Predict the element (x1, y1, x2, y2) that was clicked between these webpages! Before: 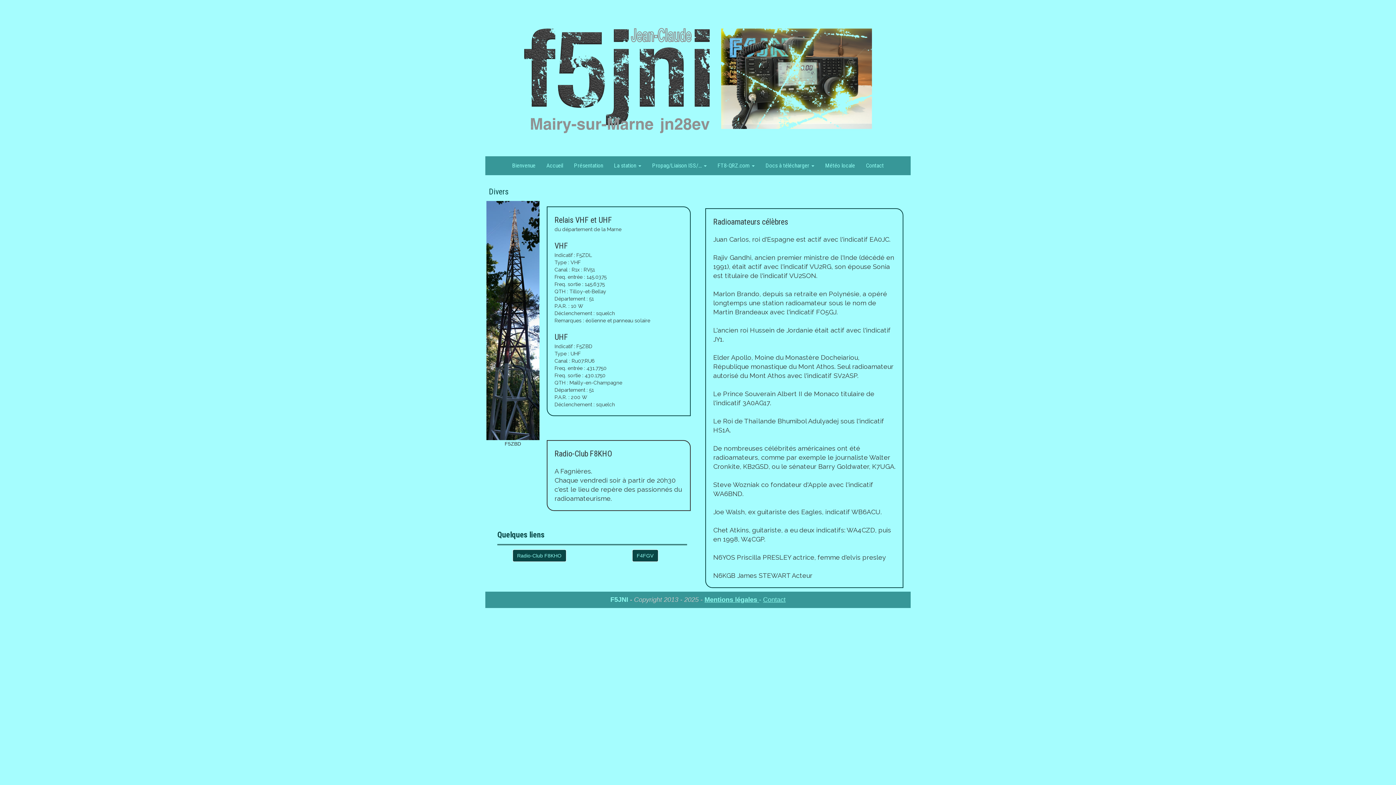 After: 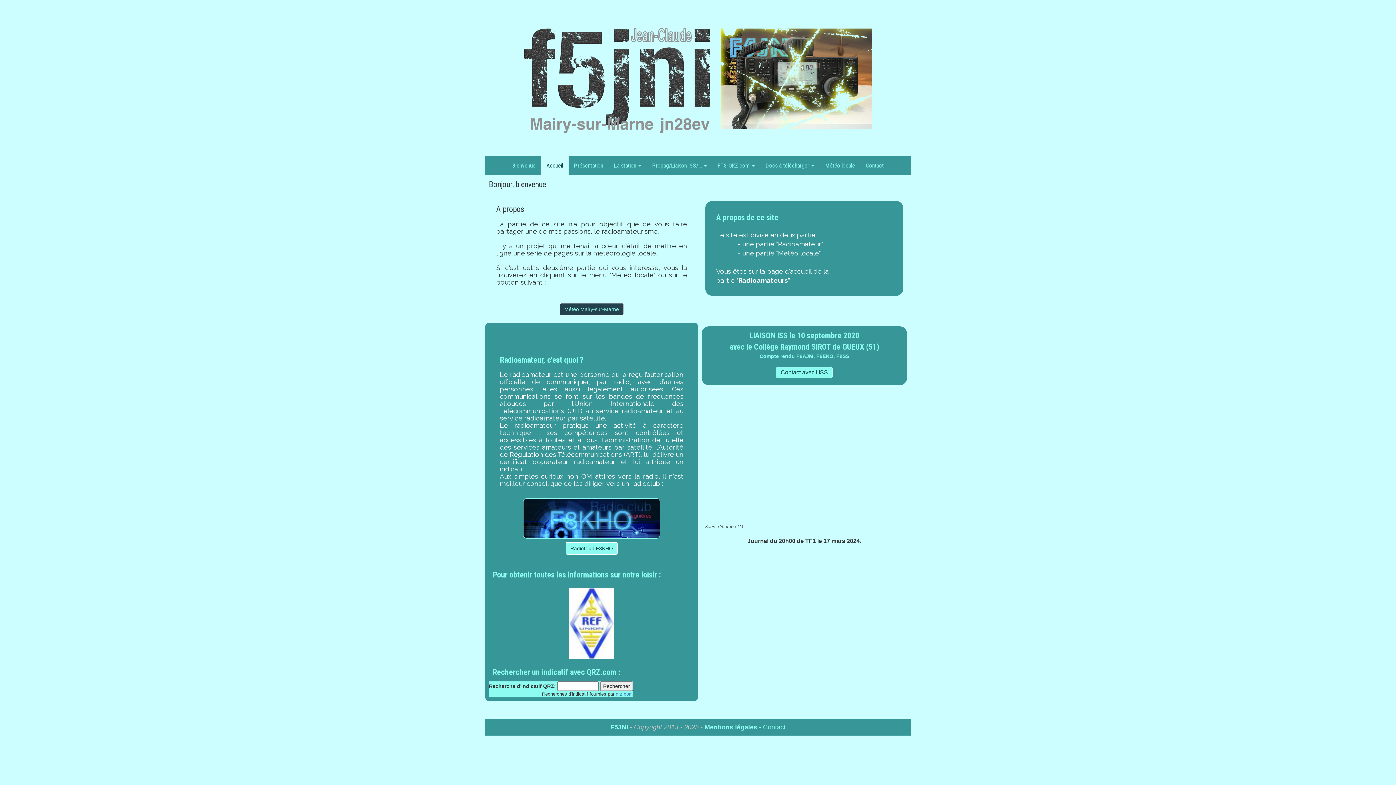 Action: label: Accueil bbox: (541, 156, 568, 175)